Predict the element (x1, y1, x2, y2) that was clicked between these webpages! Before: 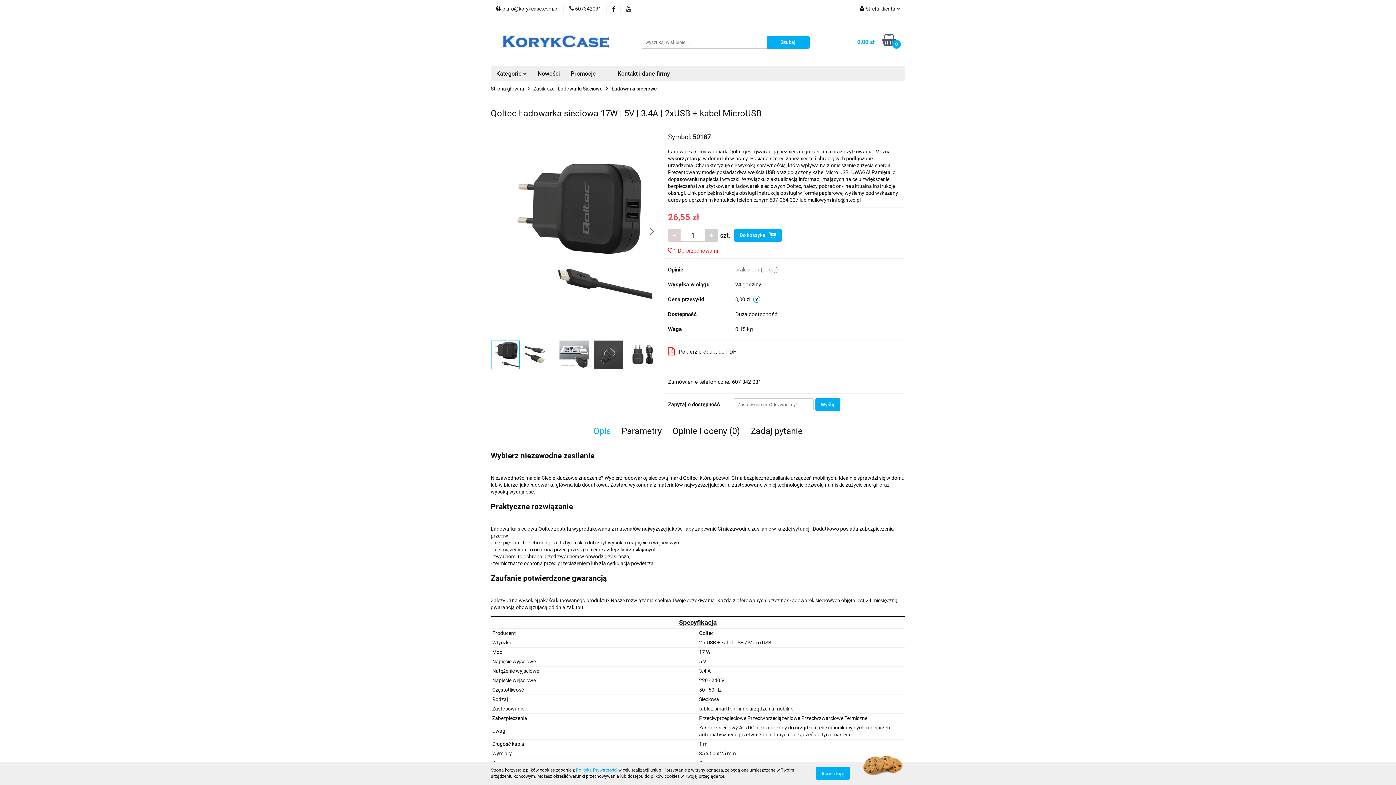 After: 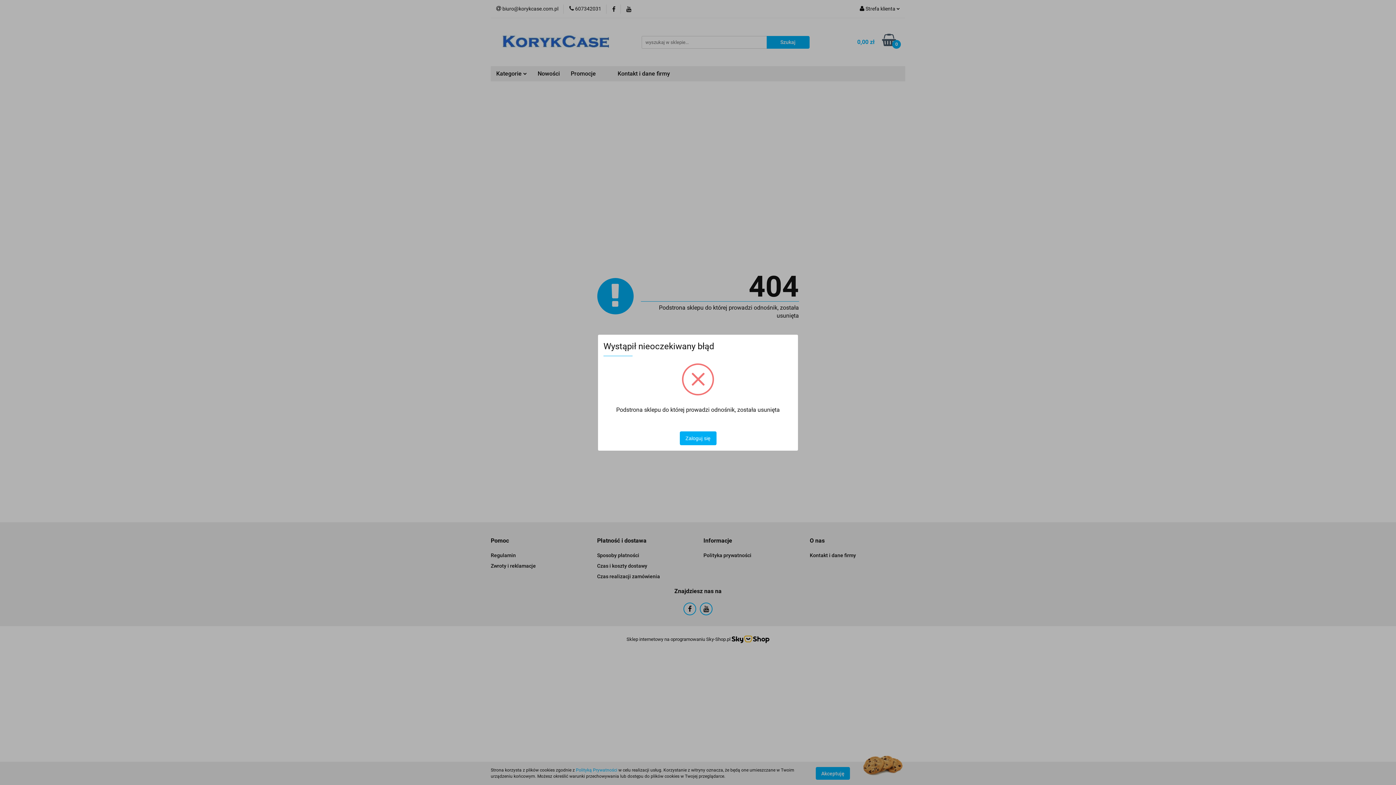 Action: bbox: (576, 768, 617, 773) label: Polityką Prywatności